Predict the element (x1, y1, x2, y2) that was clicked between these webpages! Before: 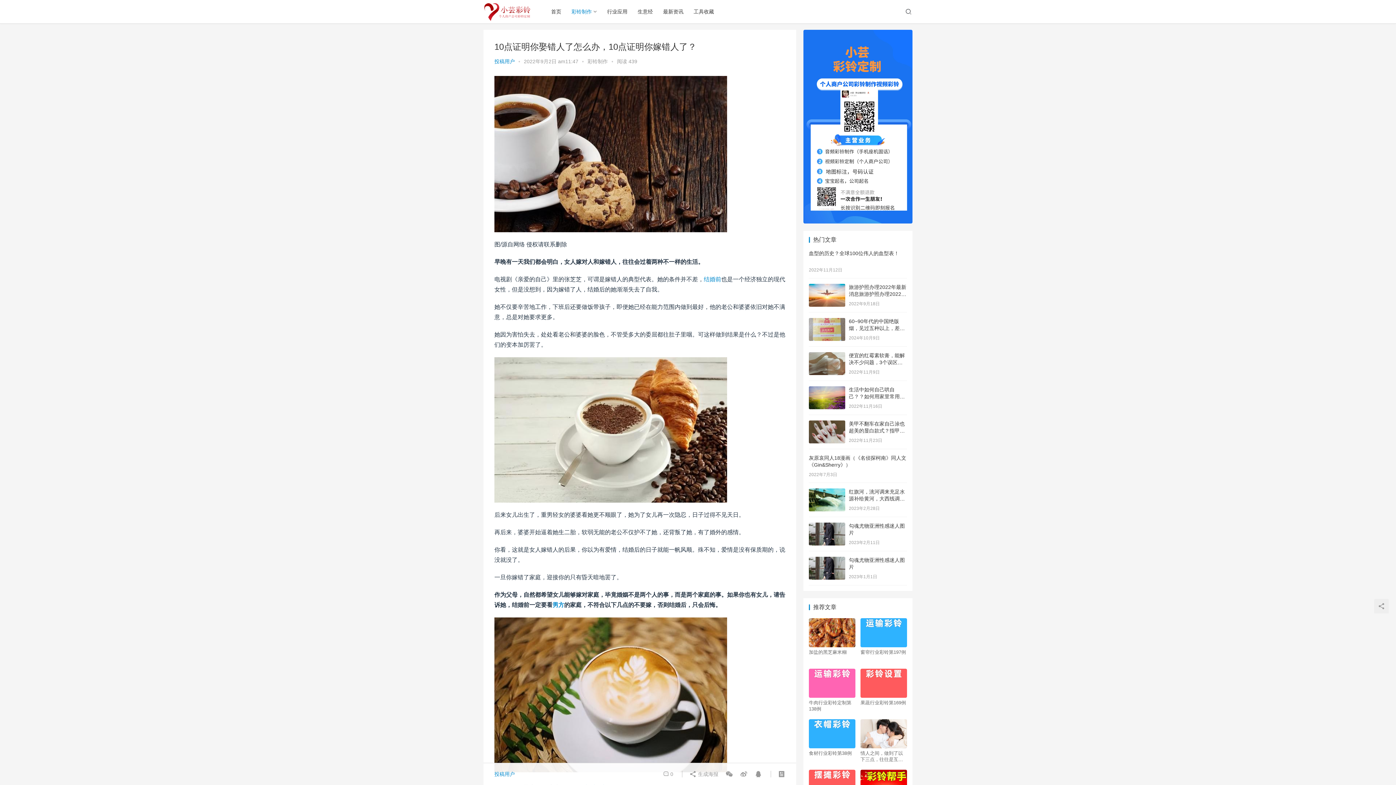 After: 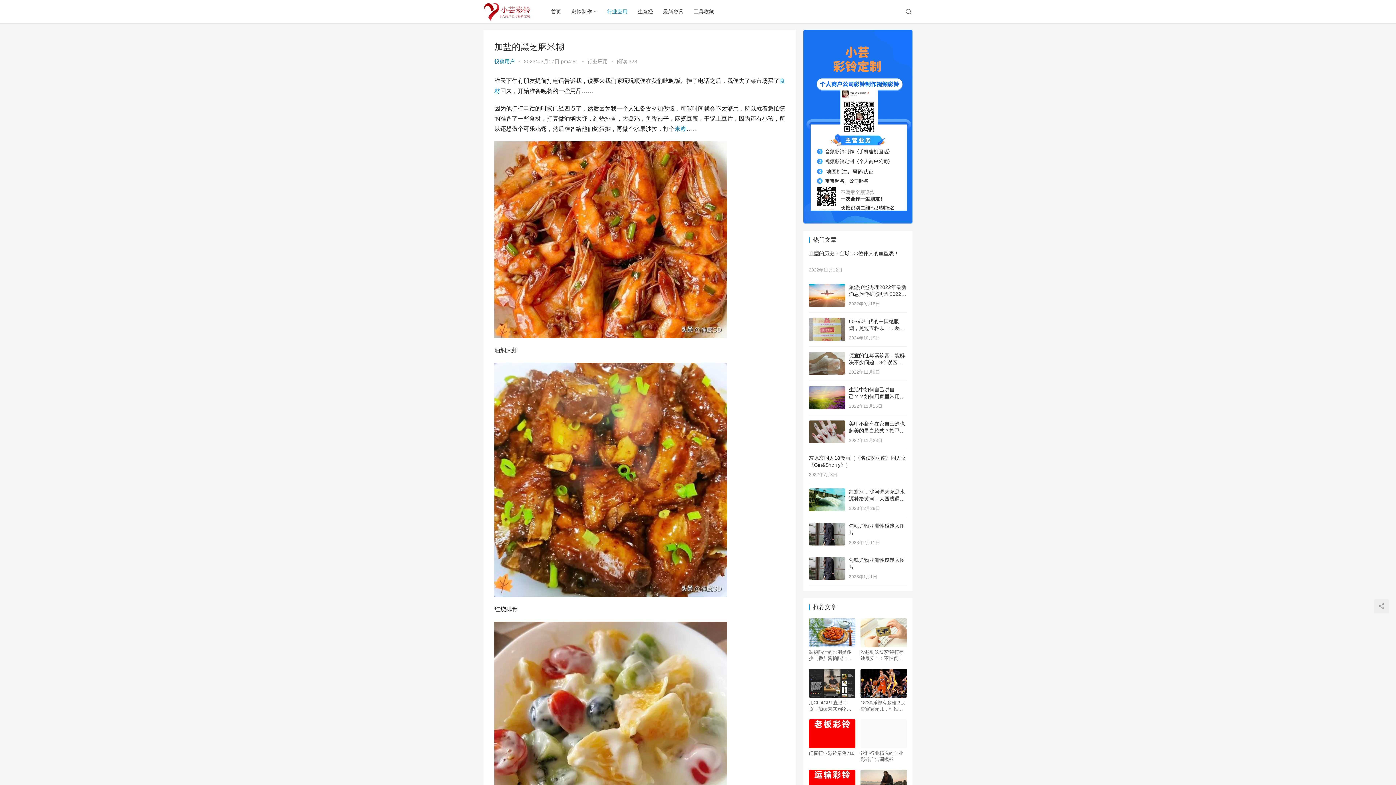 Action: label: 加盐的黑芝麻米糊 bbox: (809, 649, 855, 661)